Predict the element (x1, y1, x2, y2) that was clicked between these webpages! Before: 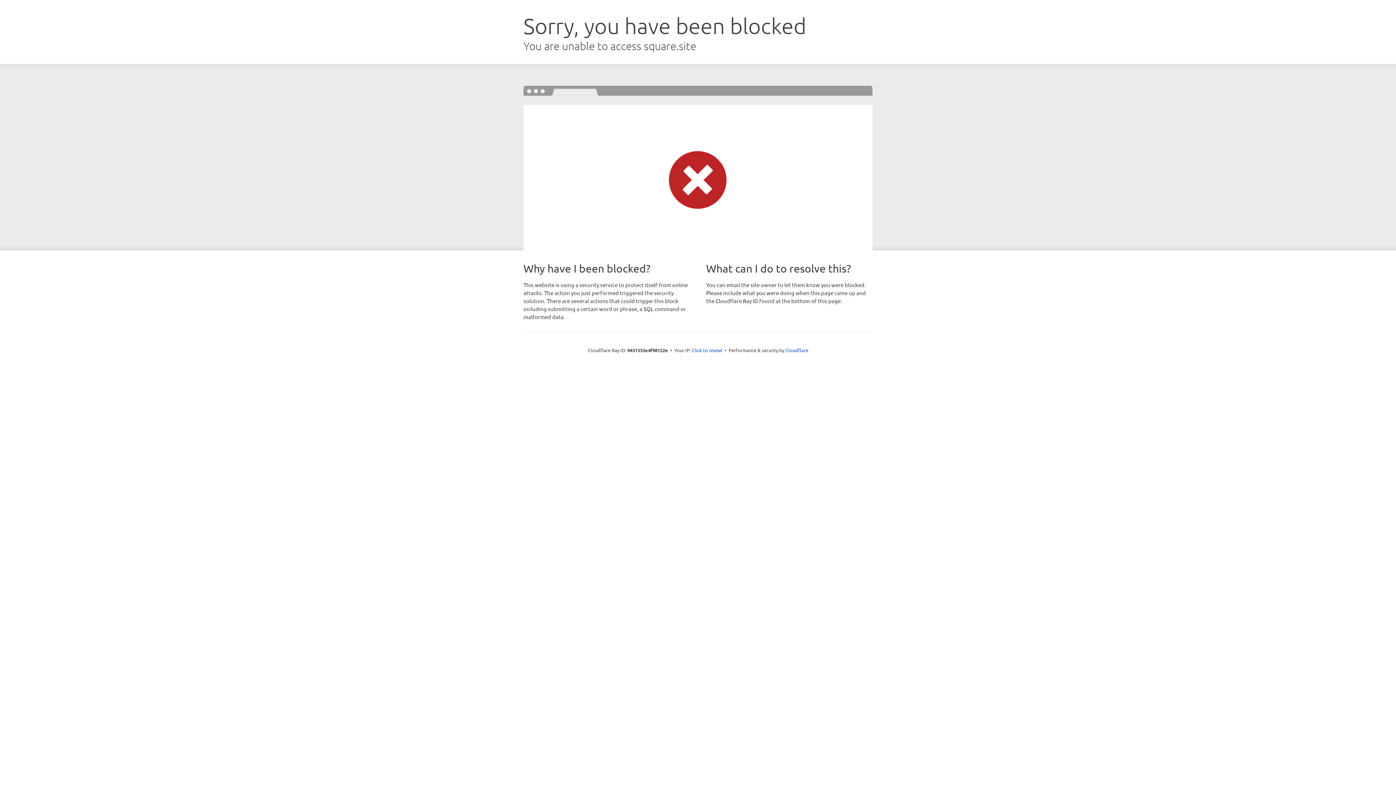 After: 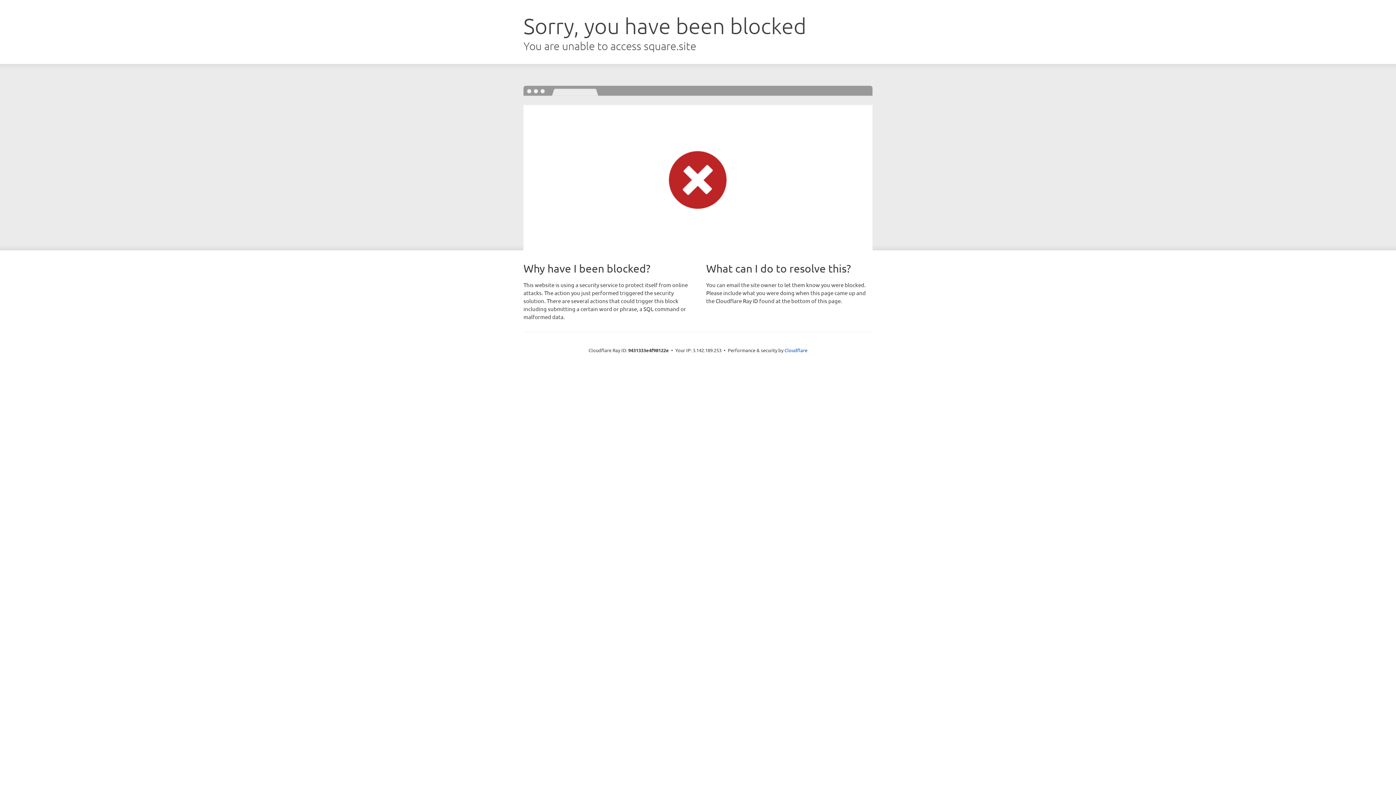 Action: bbox: (692, 346, 722, 353) label: Click to reveal